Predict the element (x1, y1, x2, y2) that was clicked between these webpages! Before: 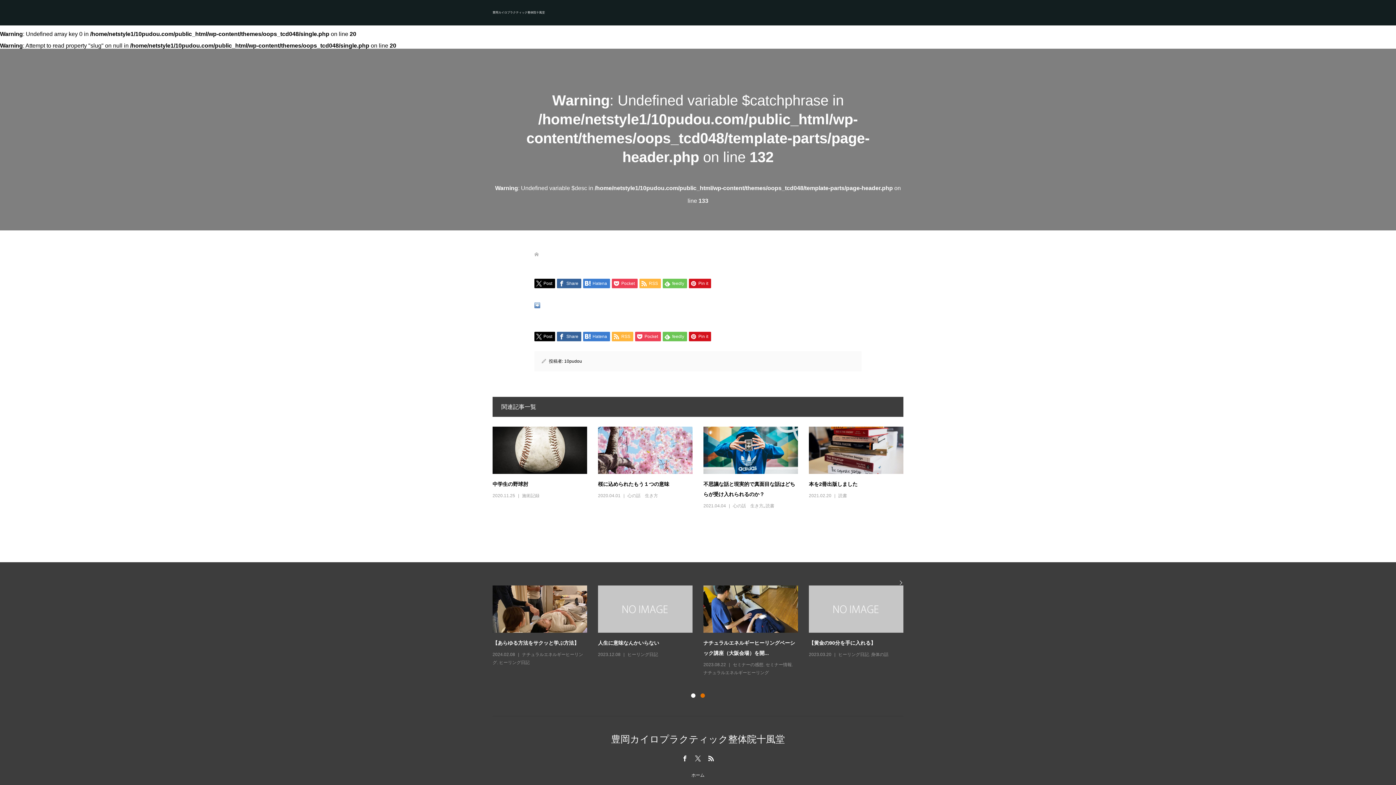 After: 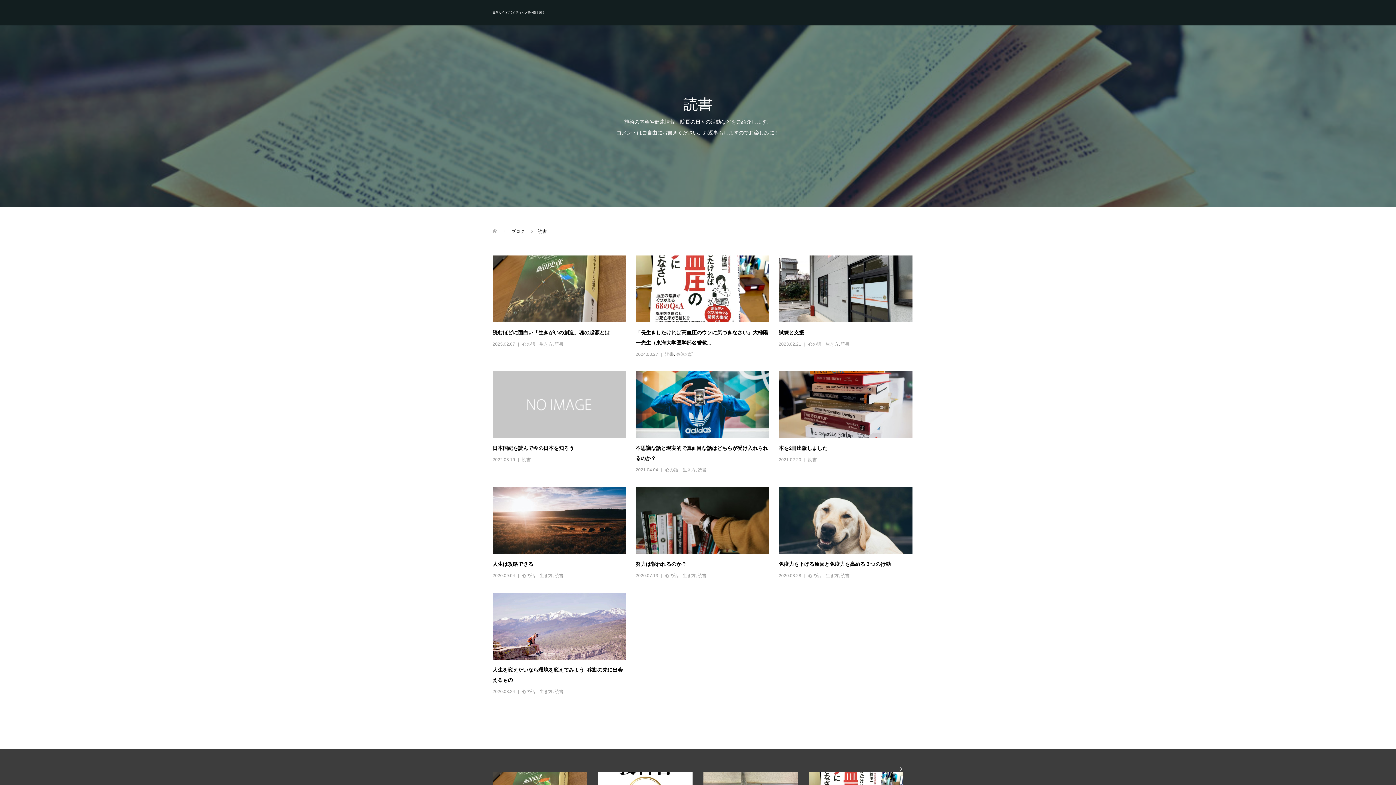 Action: bbox: (838, 662, 847, 667) label: 読書